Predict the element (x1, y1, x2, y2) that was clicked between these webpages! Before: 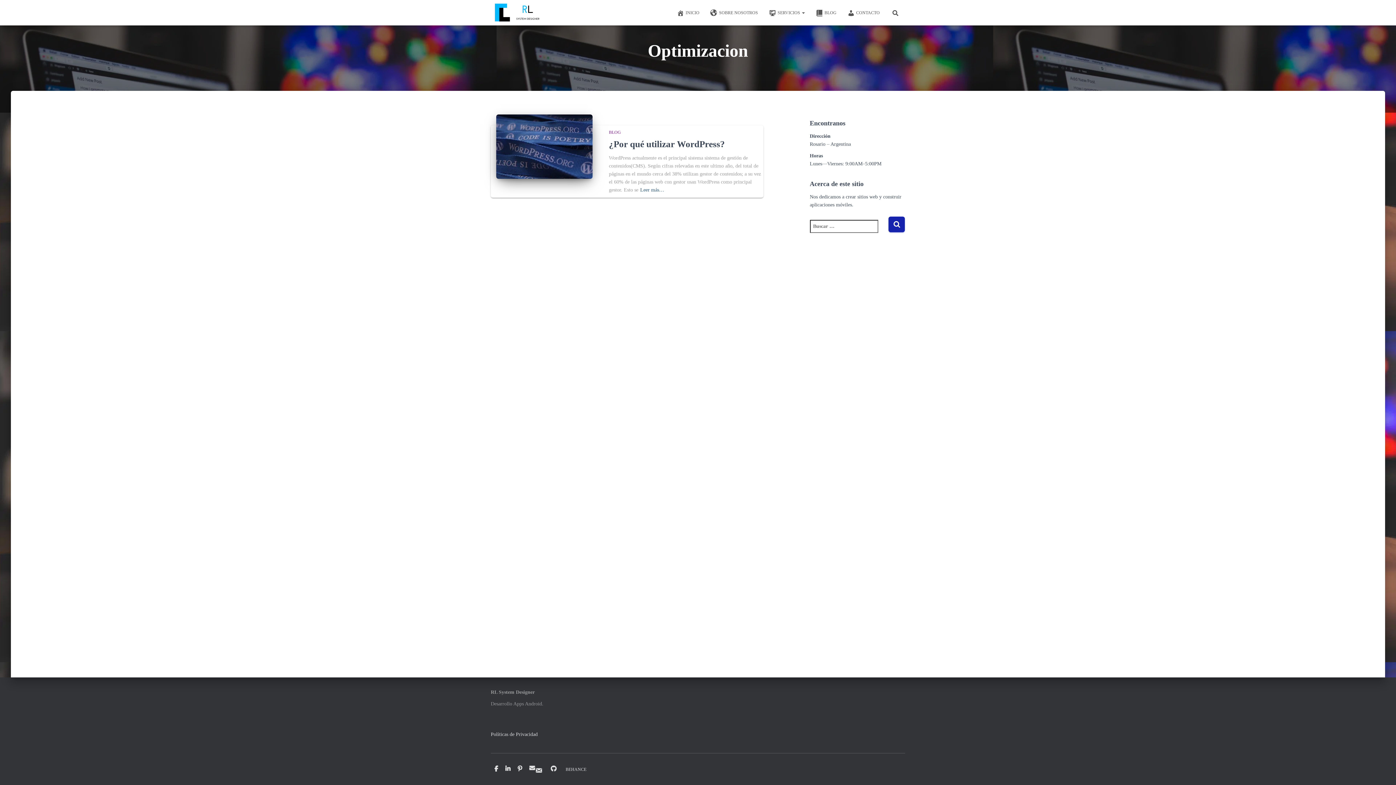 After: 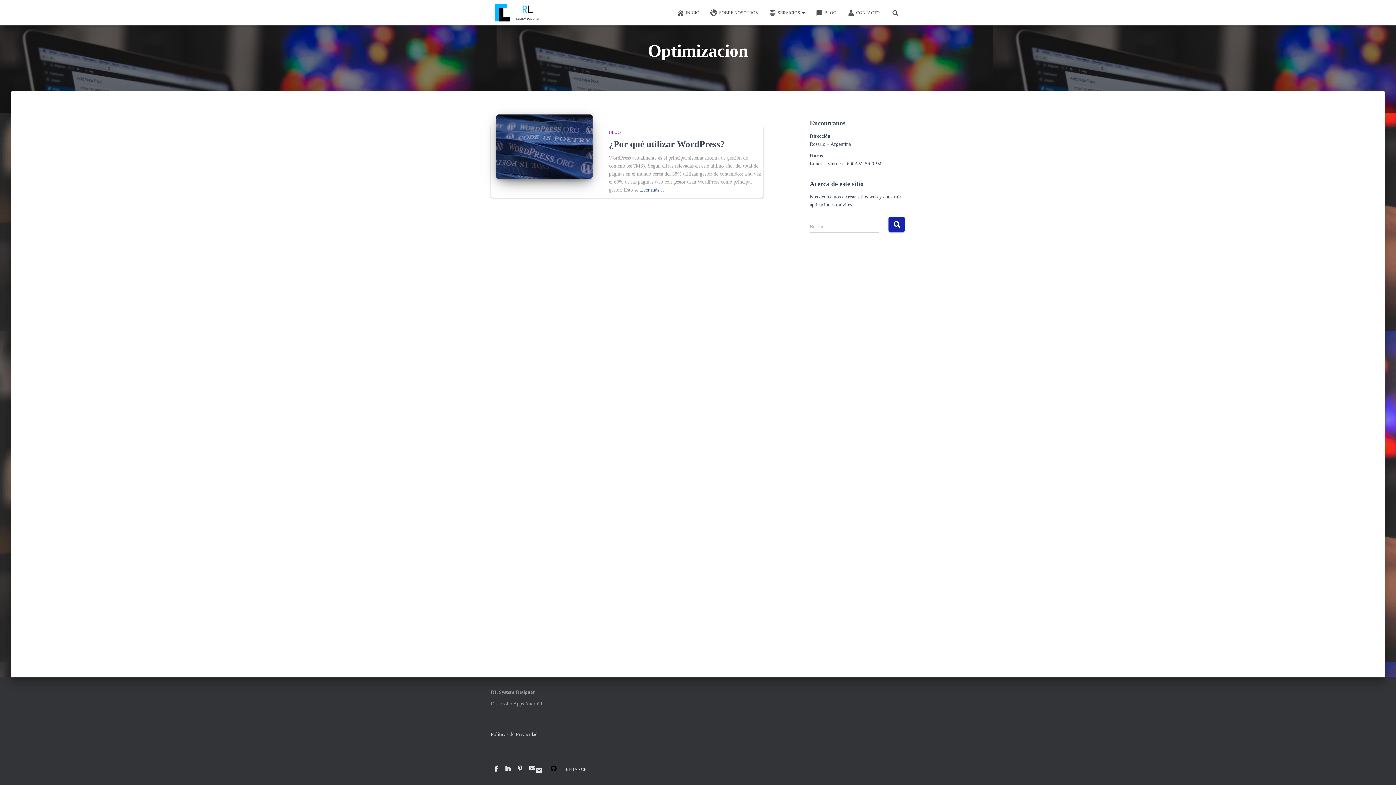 Action: label: GITHUB bbox: (547, 761, 560, 777)